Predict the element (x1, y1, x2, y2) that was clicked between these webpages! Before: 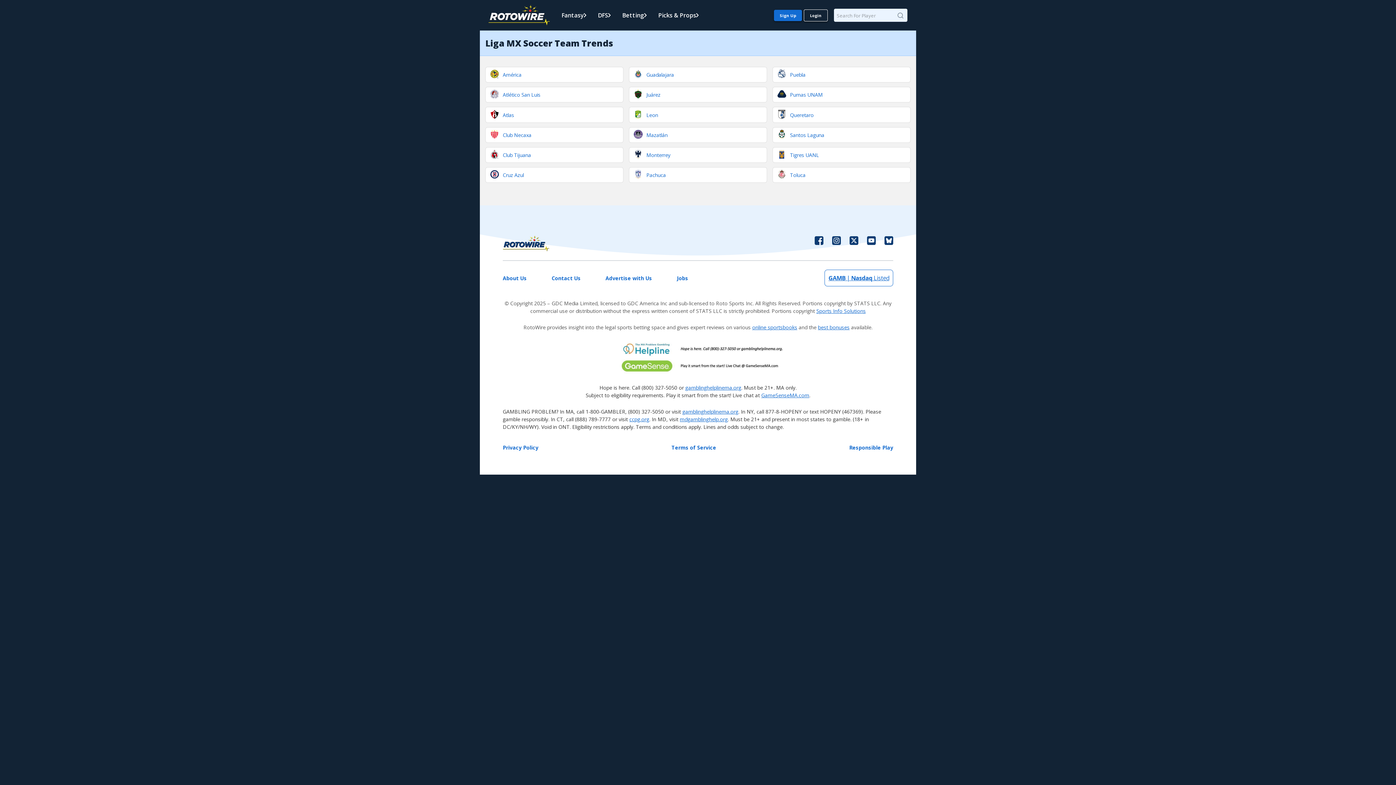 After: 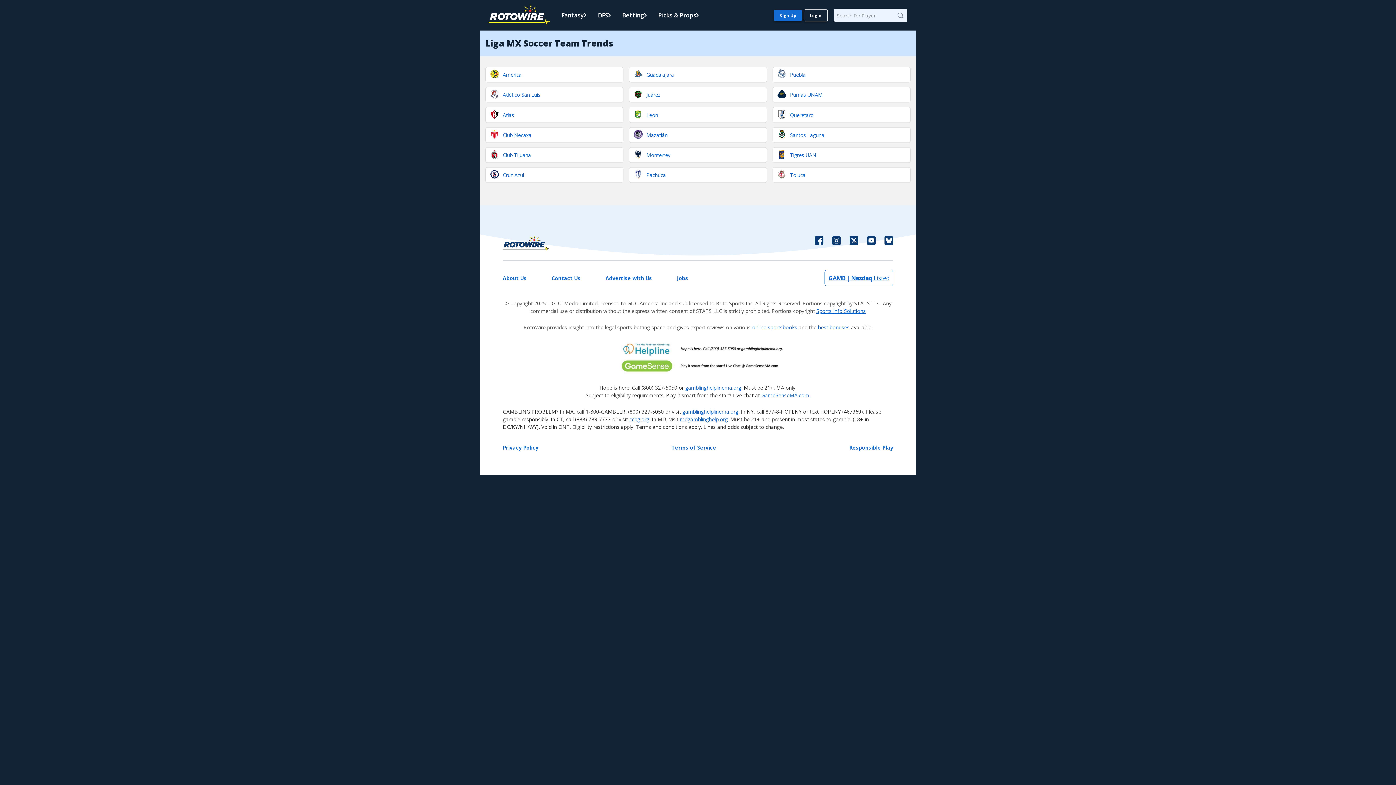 Action: bbox: (814, 235, 823, 251)